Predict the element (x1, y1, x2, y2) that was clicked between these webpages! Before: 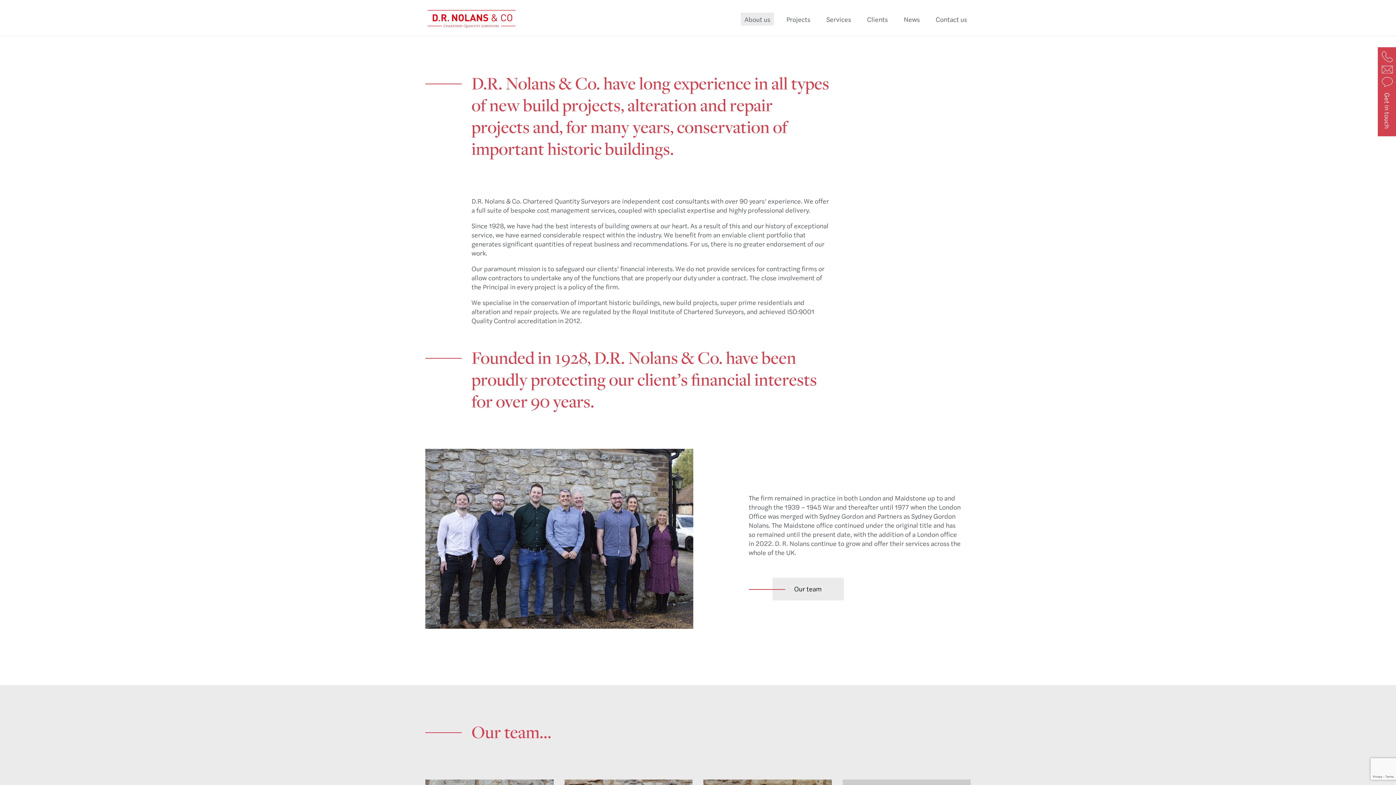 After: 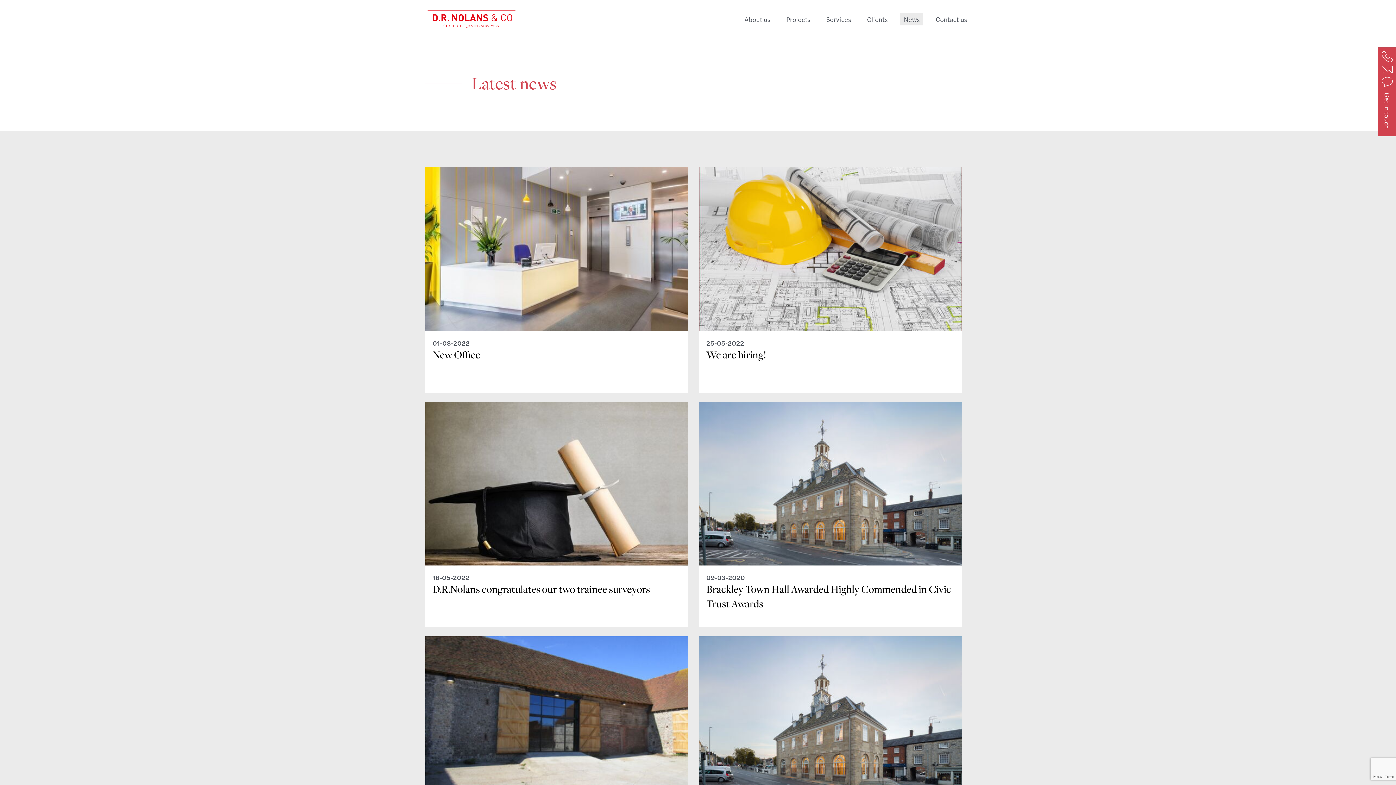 Action: bbox: (900, 12, 923, 25) label: News